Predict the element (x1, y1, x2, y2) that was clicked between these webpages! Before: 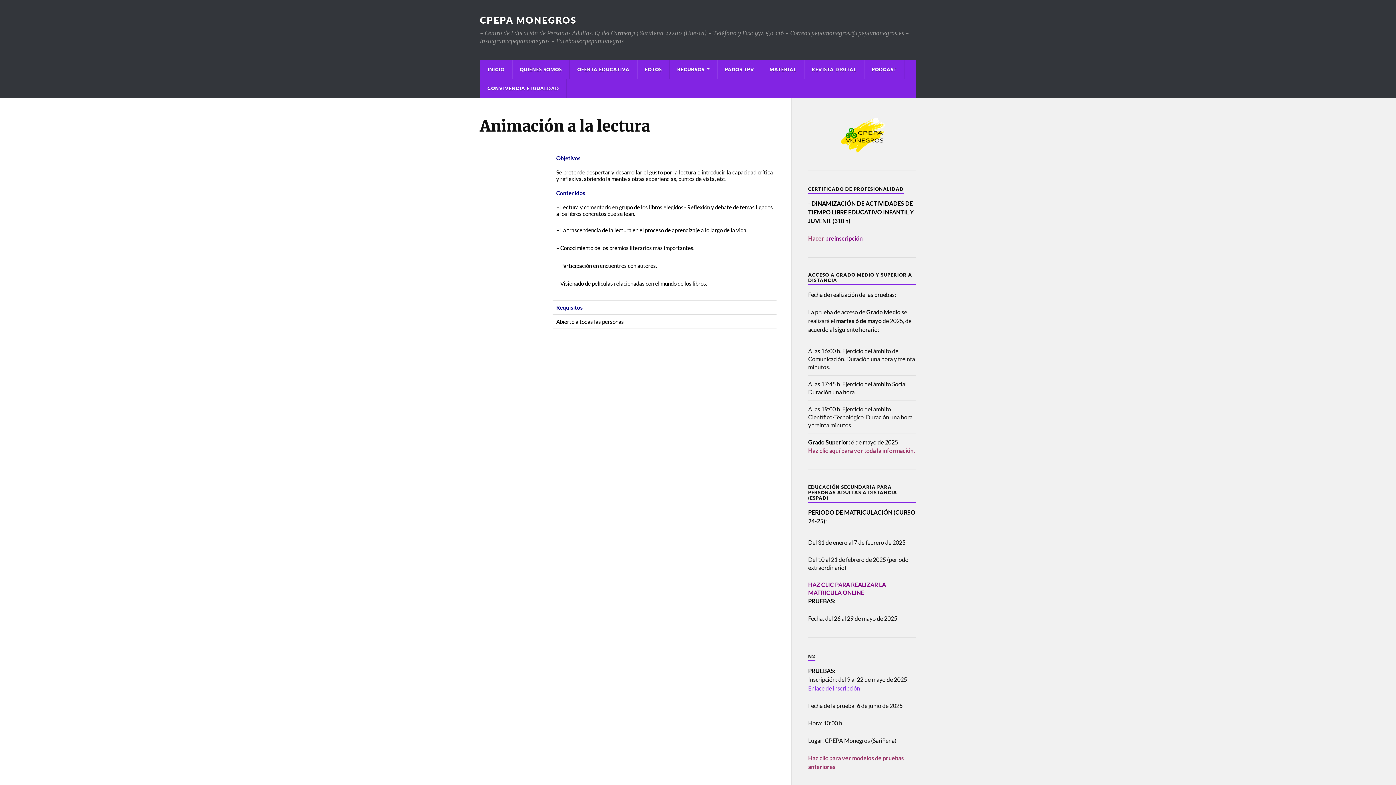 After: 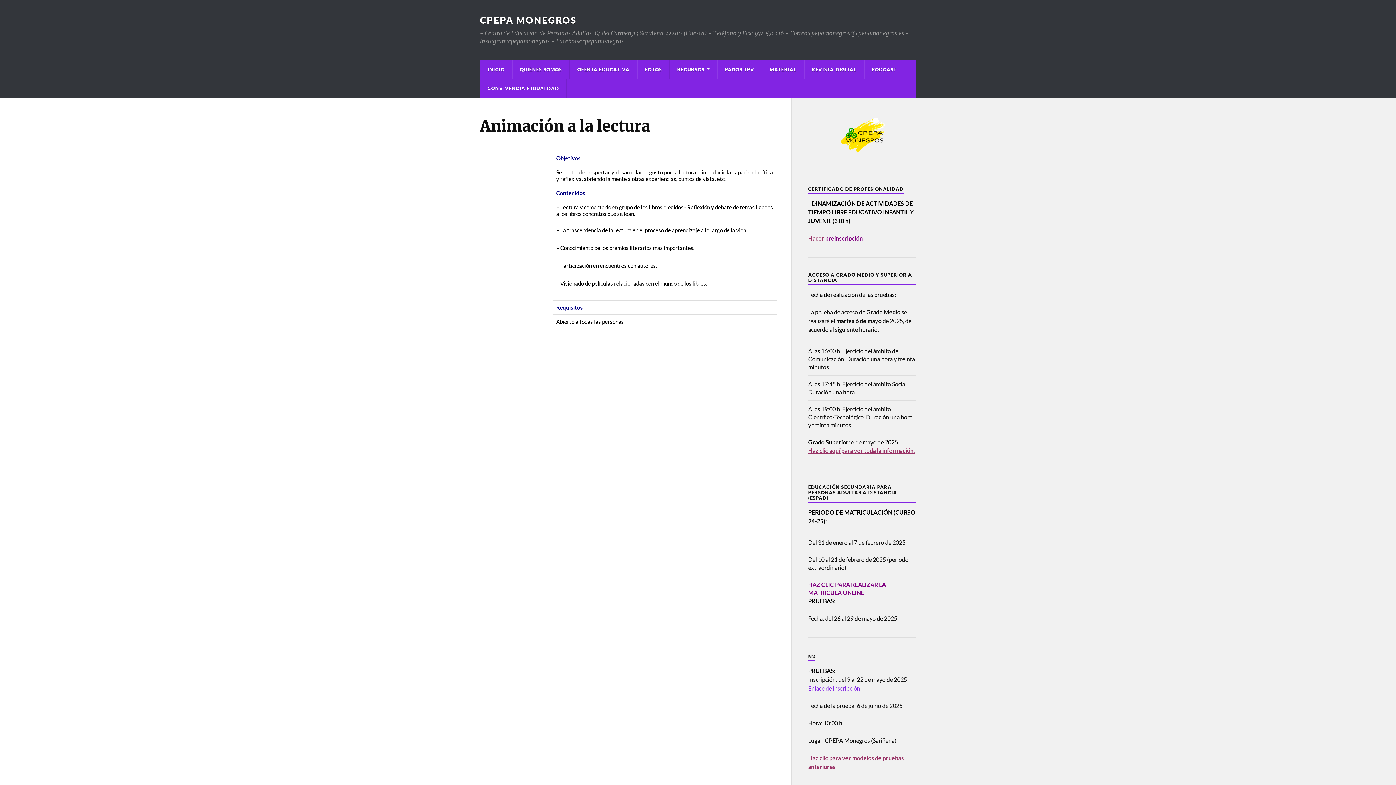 Action: bbox: (808, 447, 915, 454) label: Haz clic aquí para ver toda la información.